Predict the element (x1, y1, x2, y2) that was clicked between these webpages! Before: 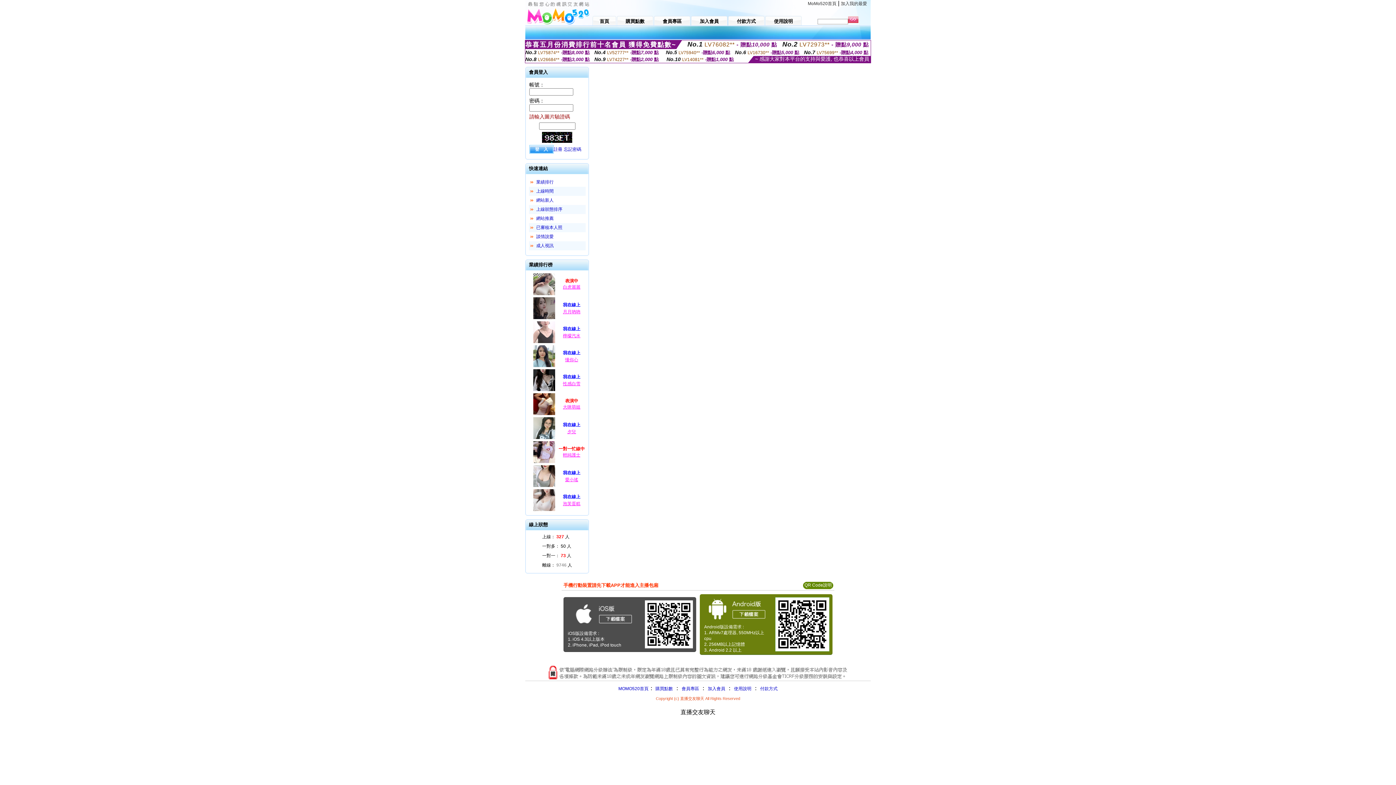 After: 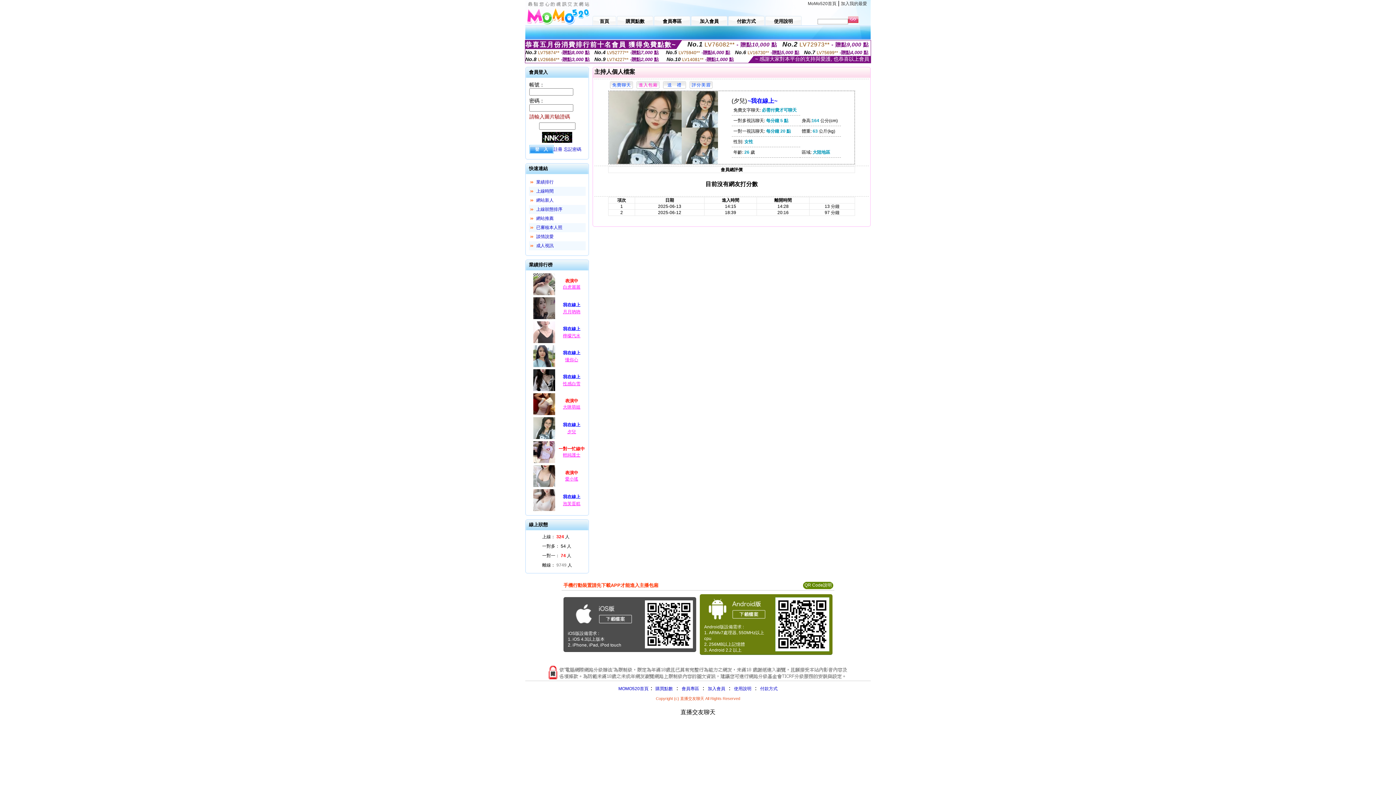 Action: bbox: (567, 429, 576, 434) label: 夕兒